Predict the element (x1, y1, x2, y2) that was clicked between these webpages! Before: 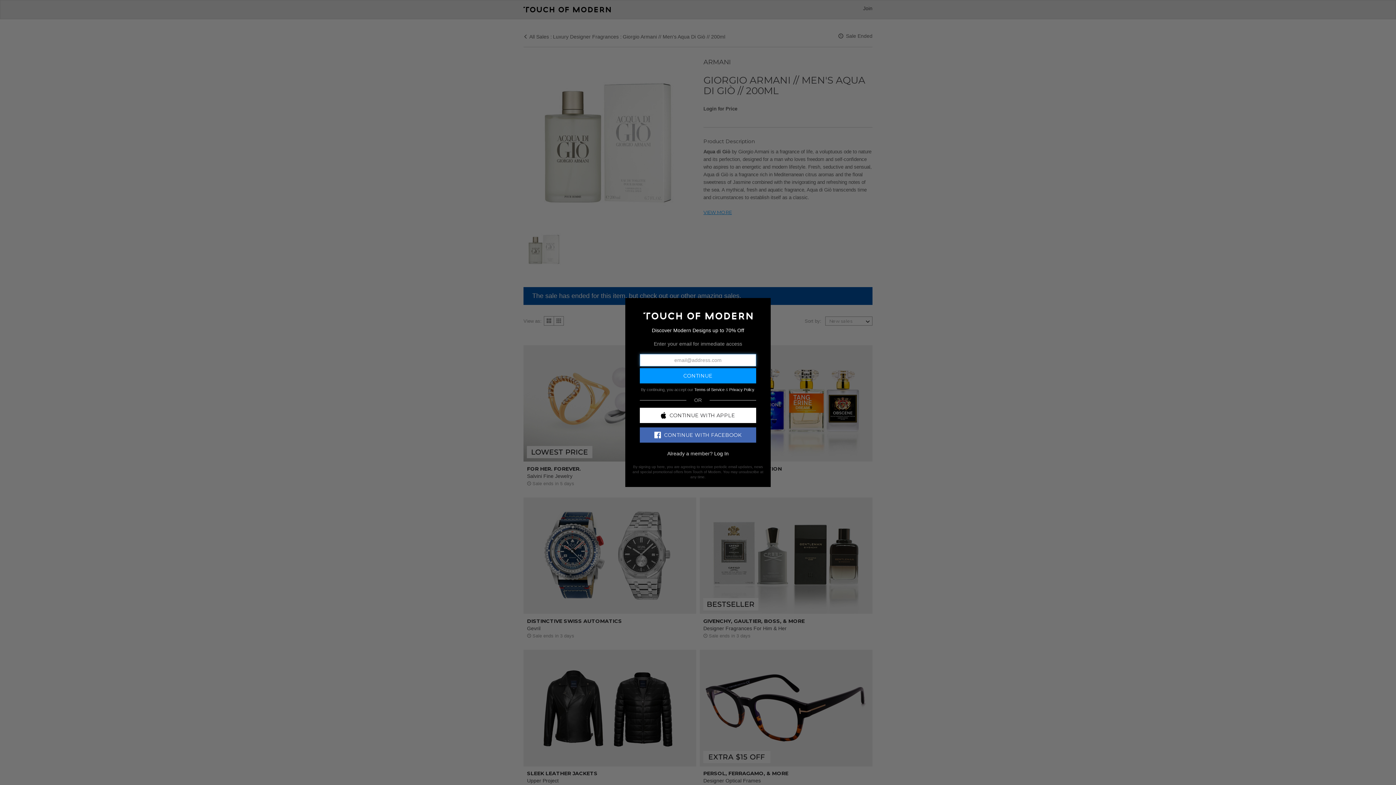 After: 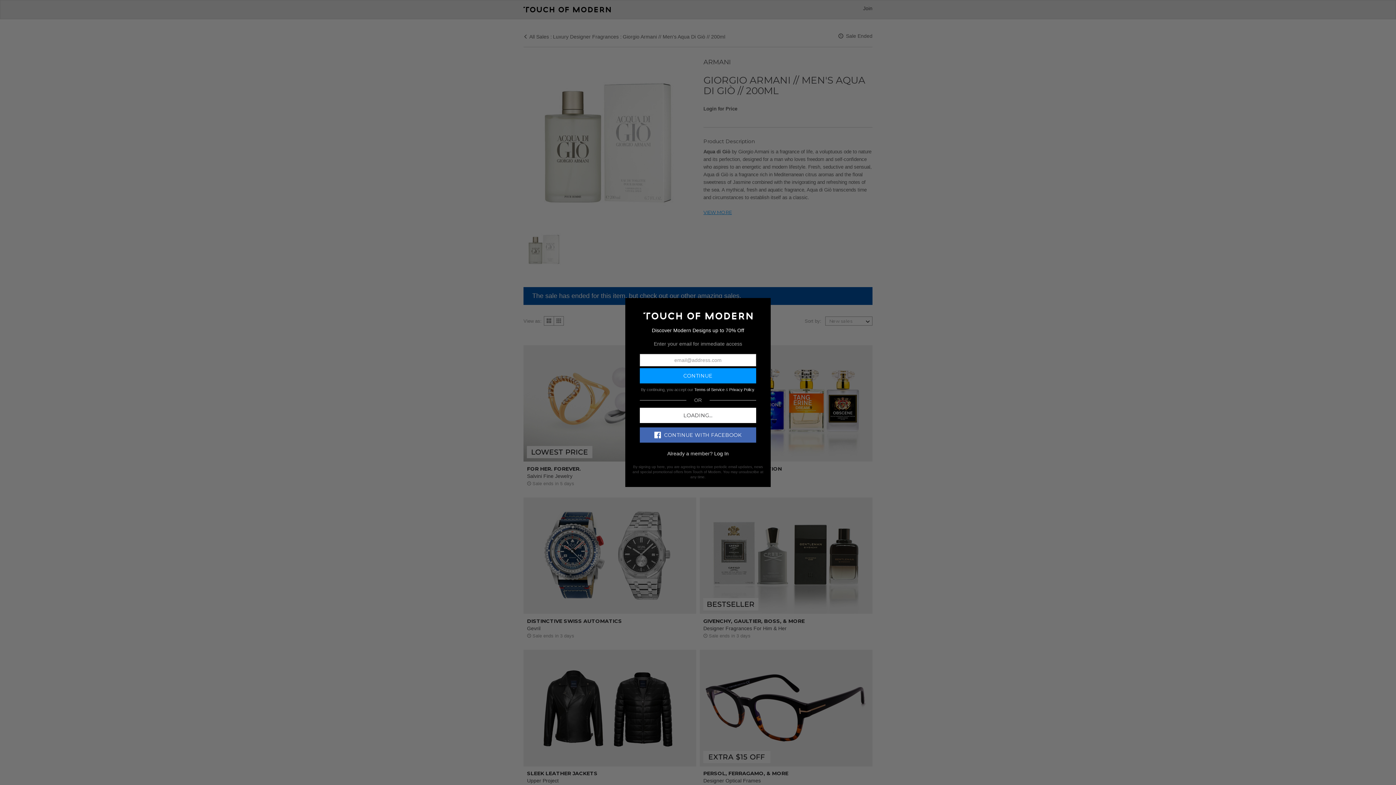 Action: bbox: (640, 407, 756, 423) label: CONTINUE WITH APPLE